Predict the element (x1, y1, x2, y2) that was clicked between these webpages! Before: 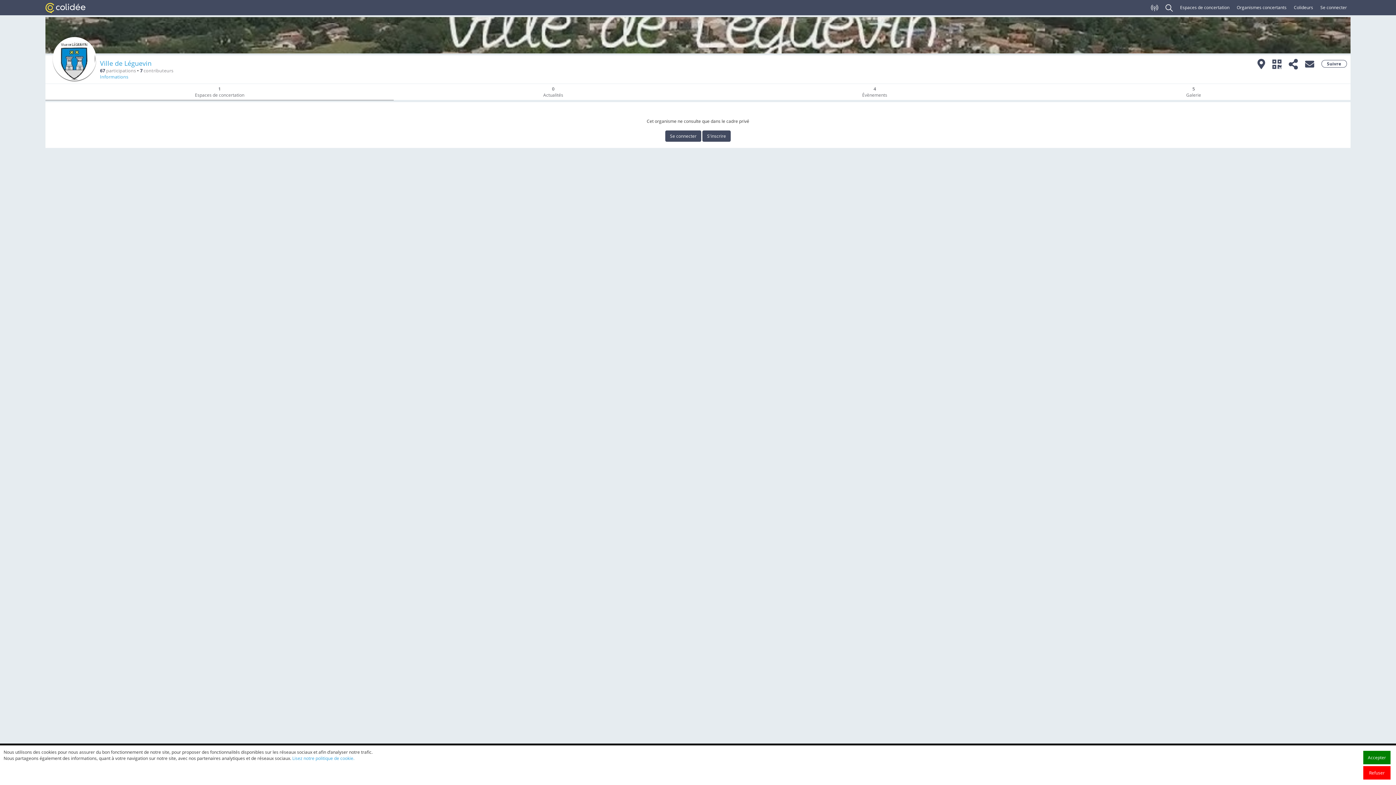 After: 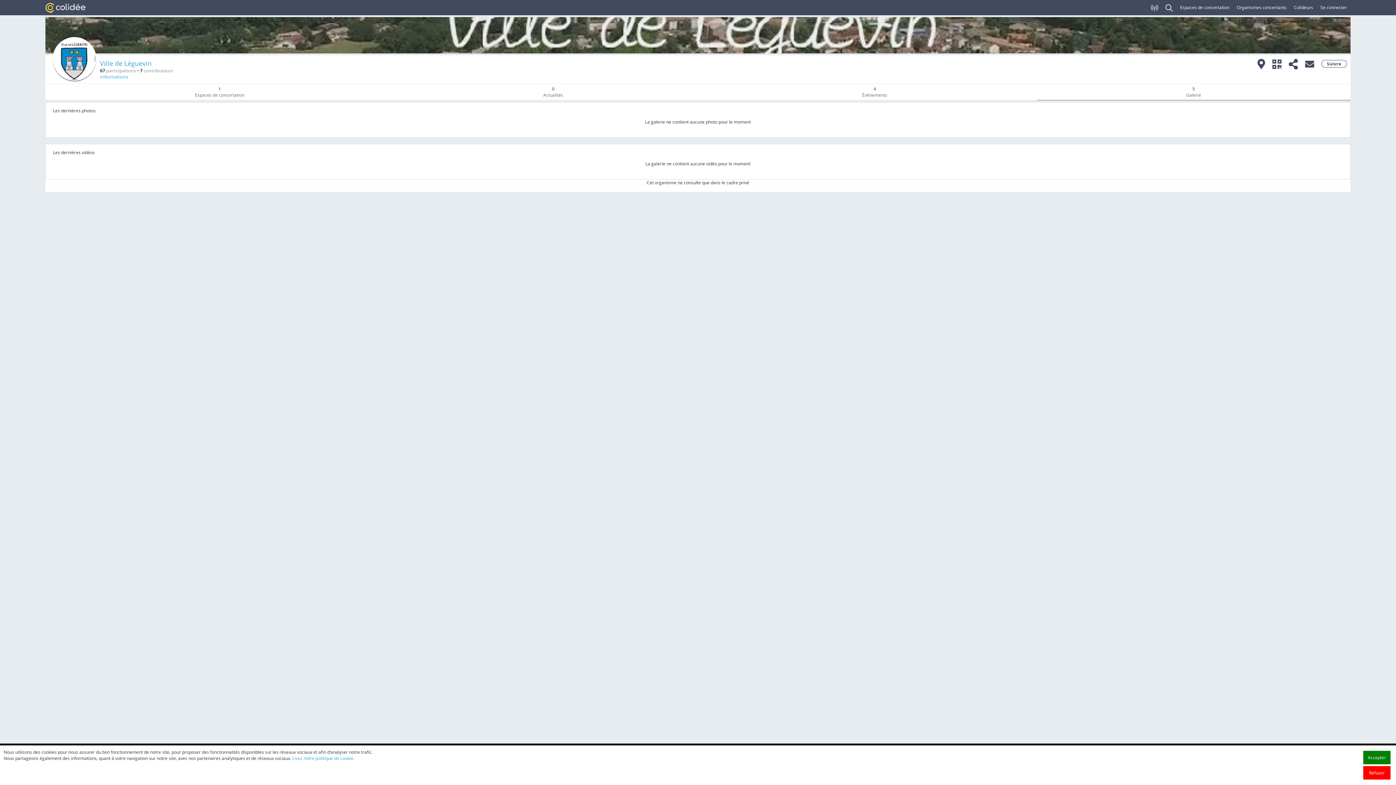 Action: bbox: (1037, 84, 1350, 100) label: 5
Galerie